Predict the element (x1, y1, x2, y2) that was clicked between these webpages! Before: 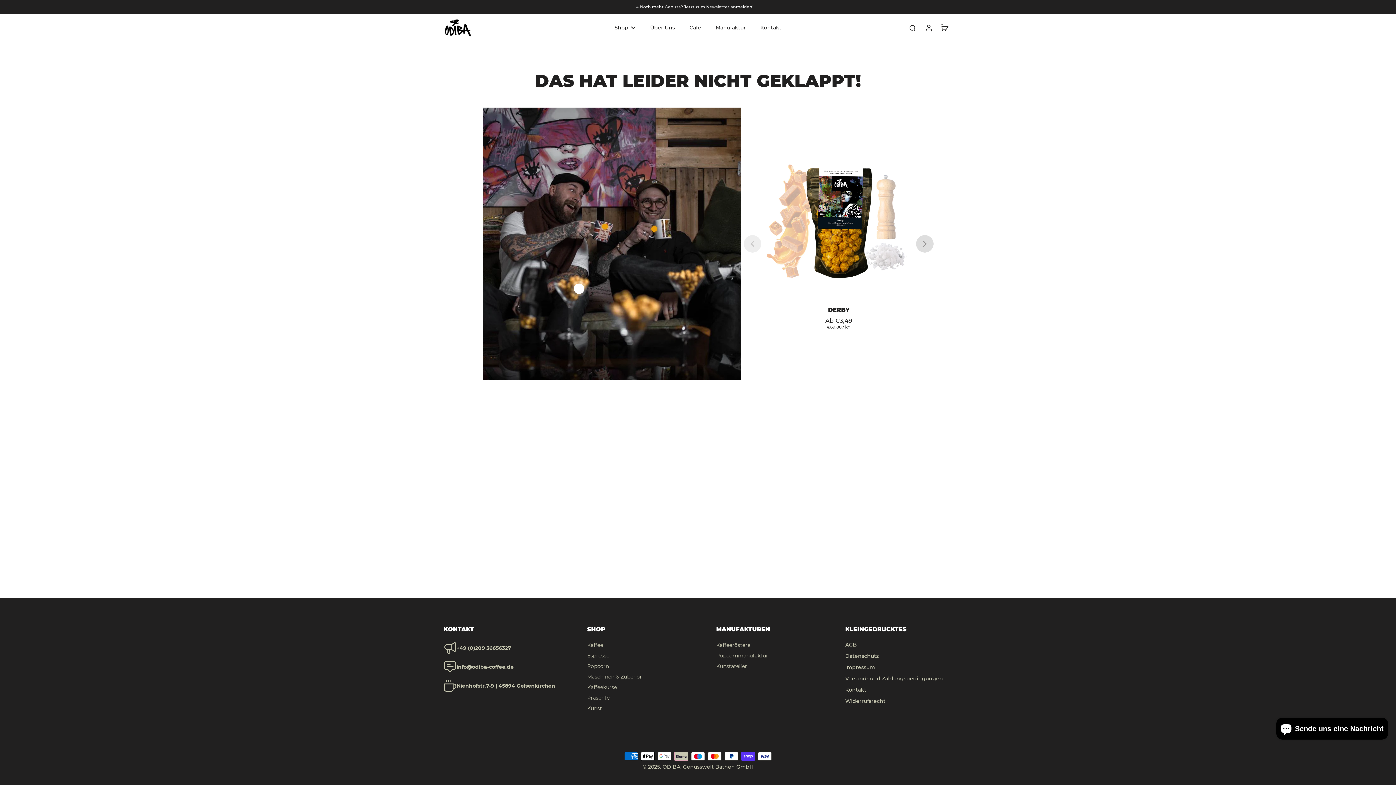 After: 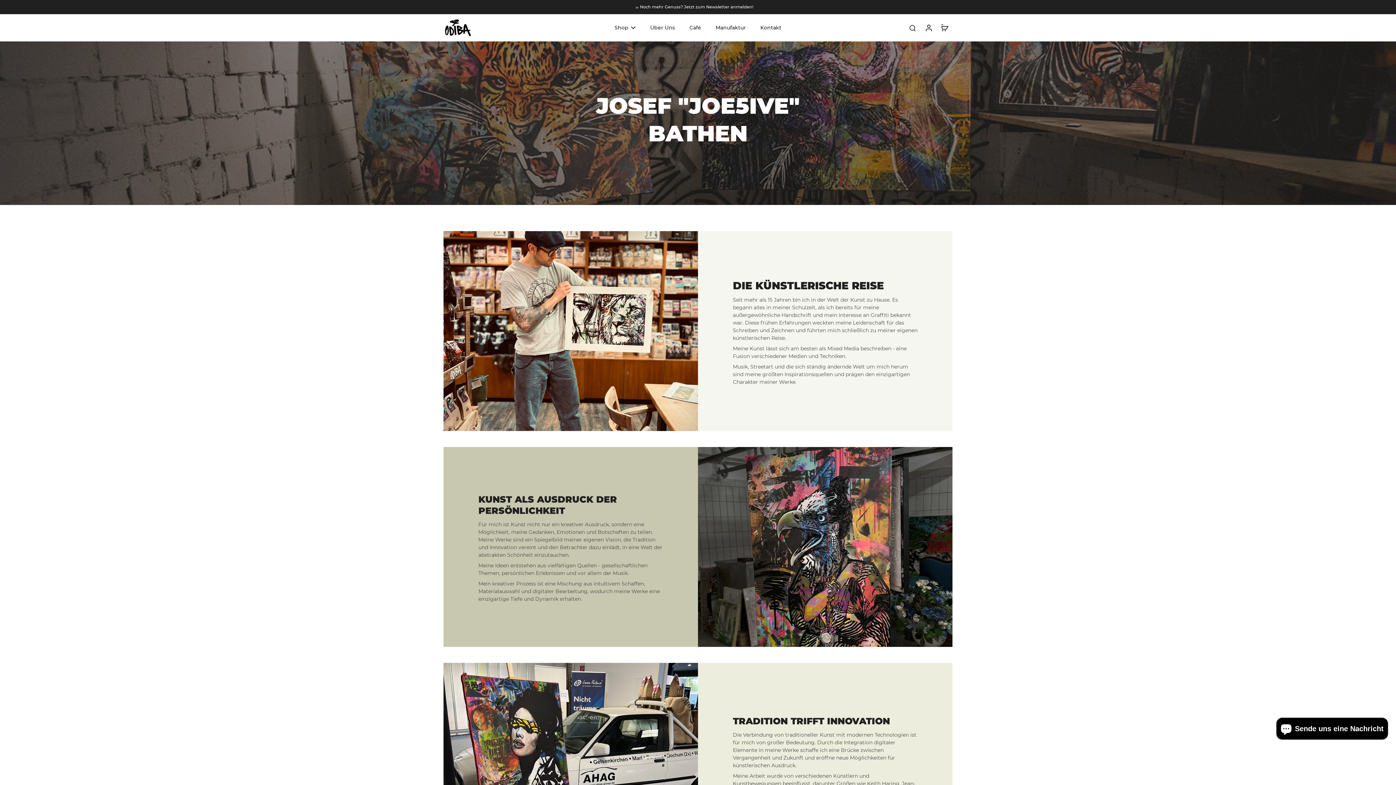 Action: bbox: (716, 663, 747, 669) label: Kunstatelier